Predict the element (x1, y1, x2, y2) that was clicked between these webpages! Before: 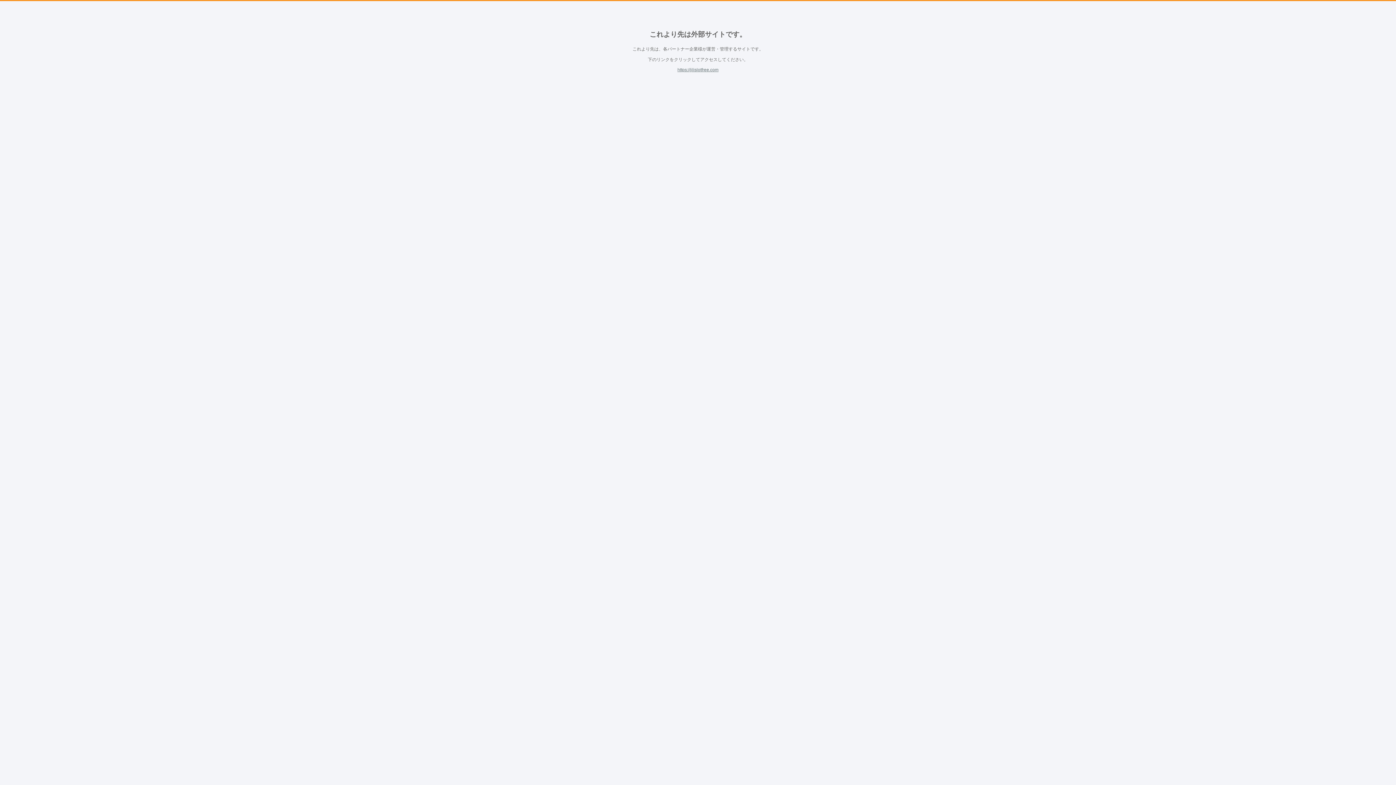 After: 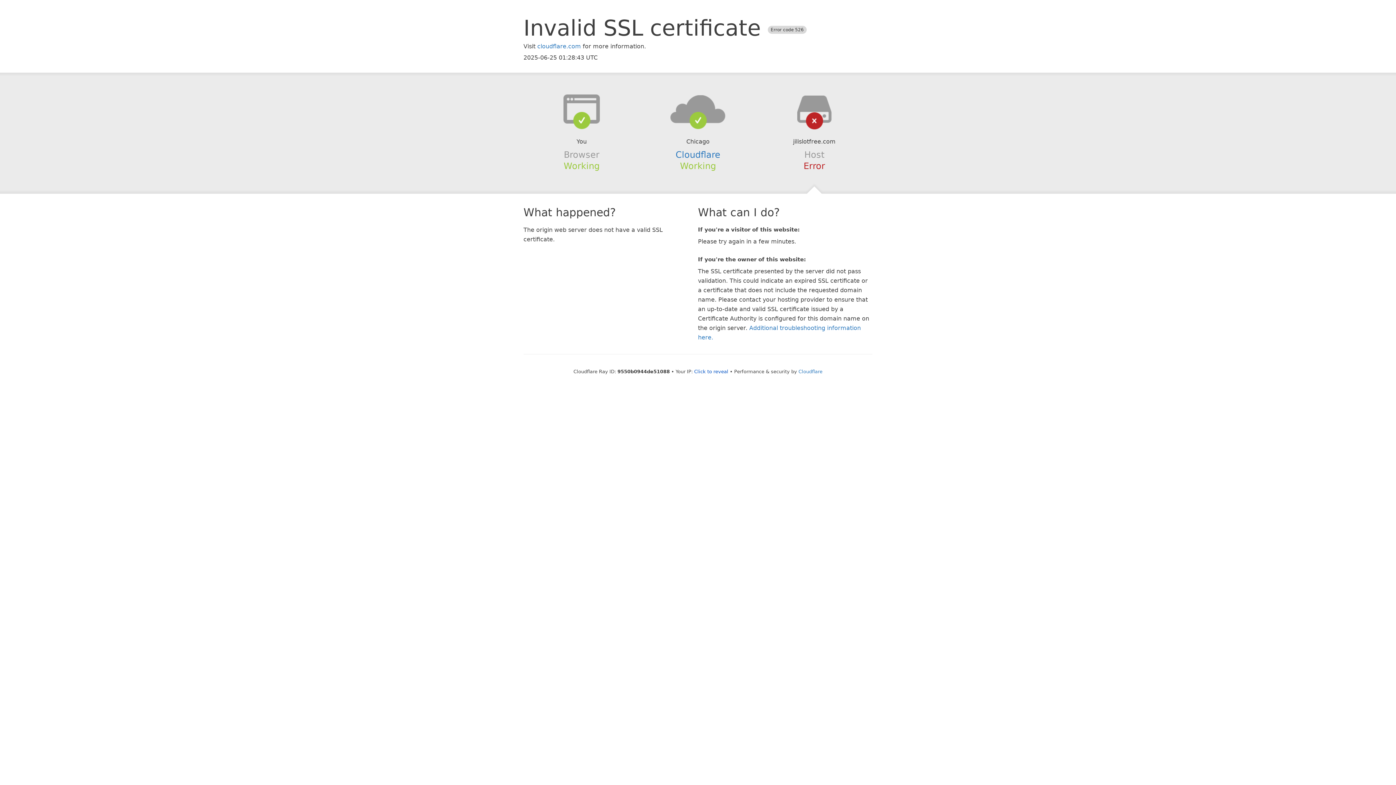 Action: bbox: (677, 67, 718, 72) label: https://jilislotfree.com